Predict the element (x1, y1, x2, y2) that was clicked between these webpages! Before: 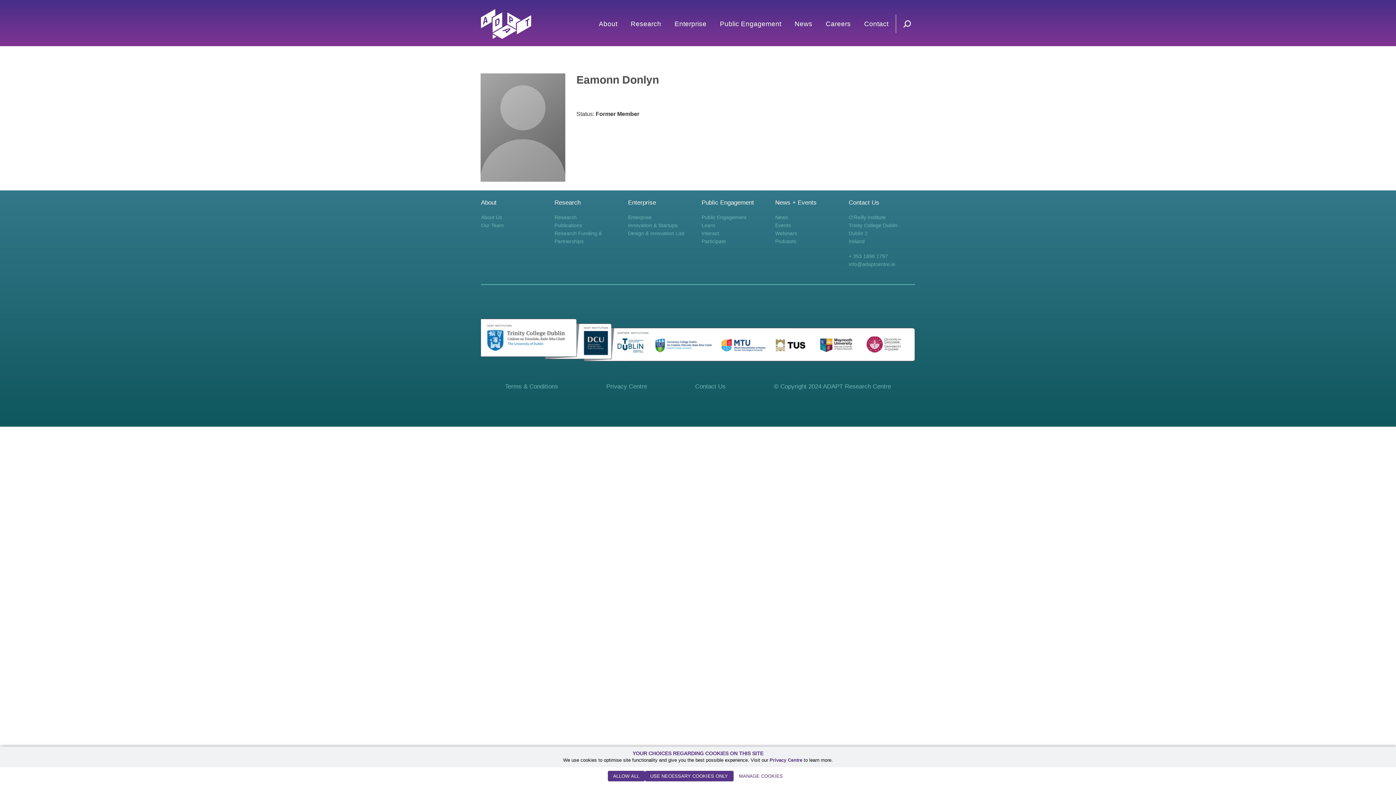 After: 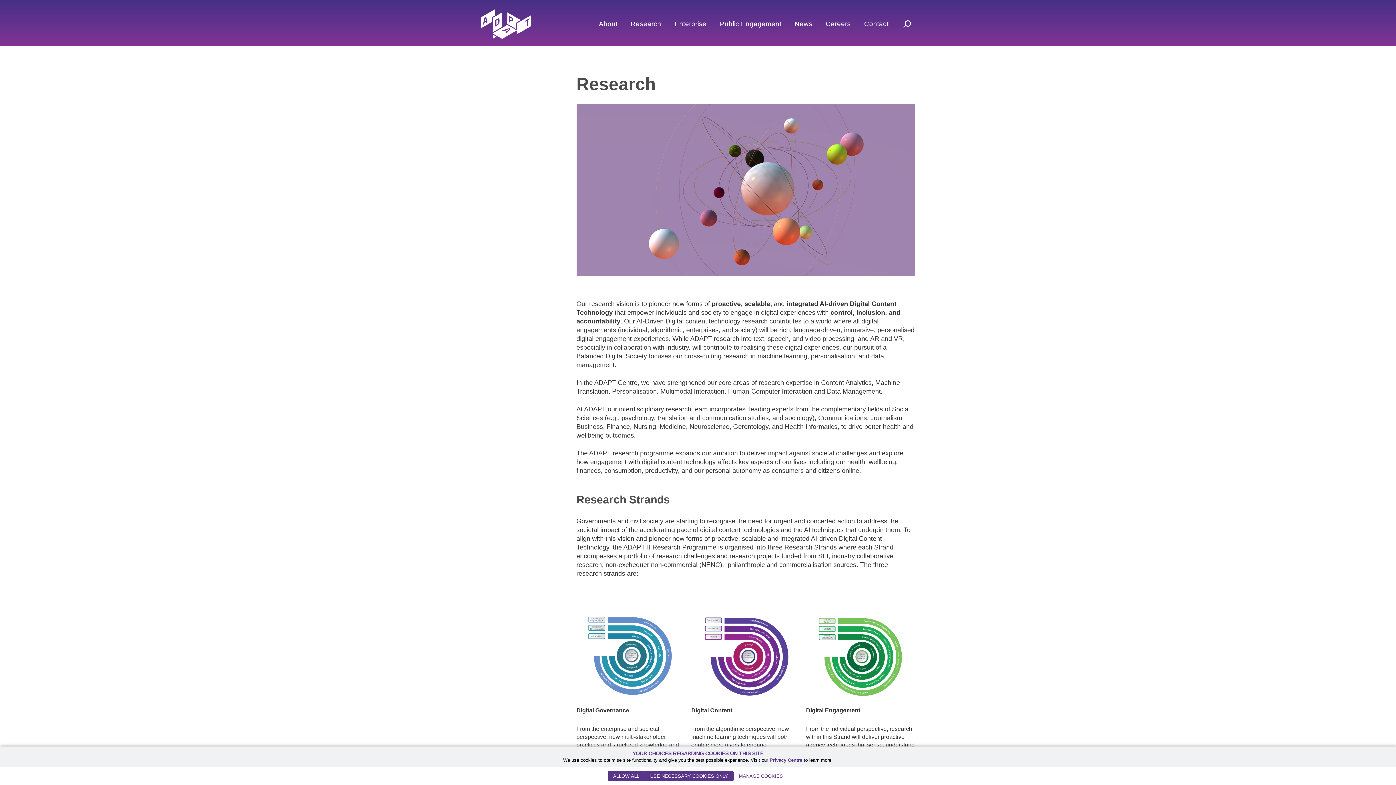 Action: bbox: (554, 213, 576, 221) label: Research